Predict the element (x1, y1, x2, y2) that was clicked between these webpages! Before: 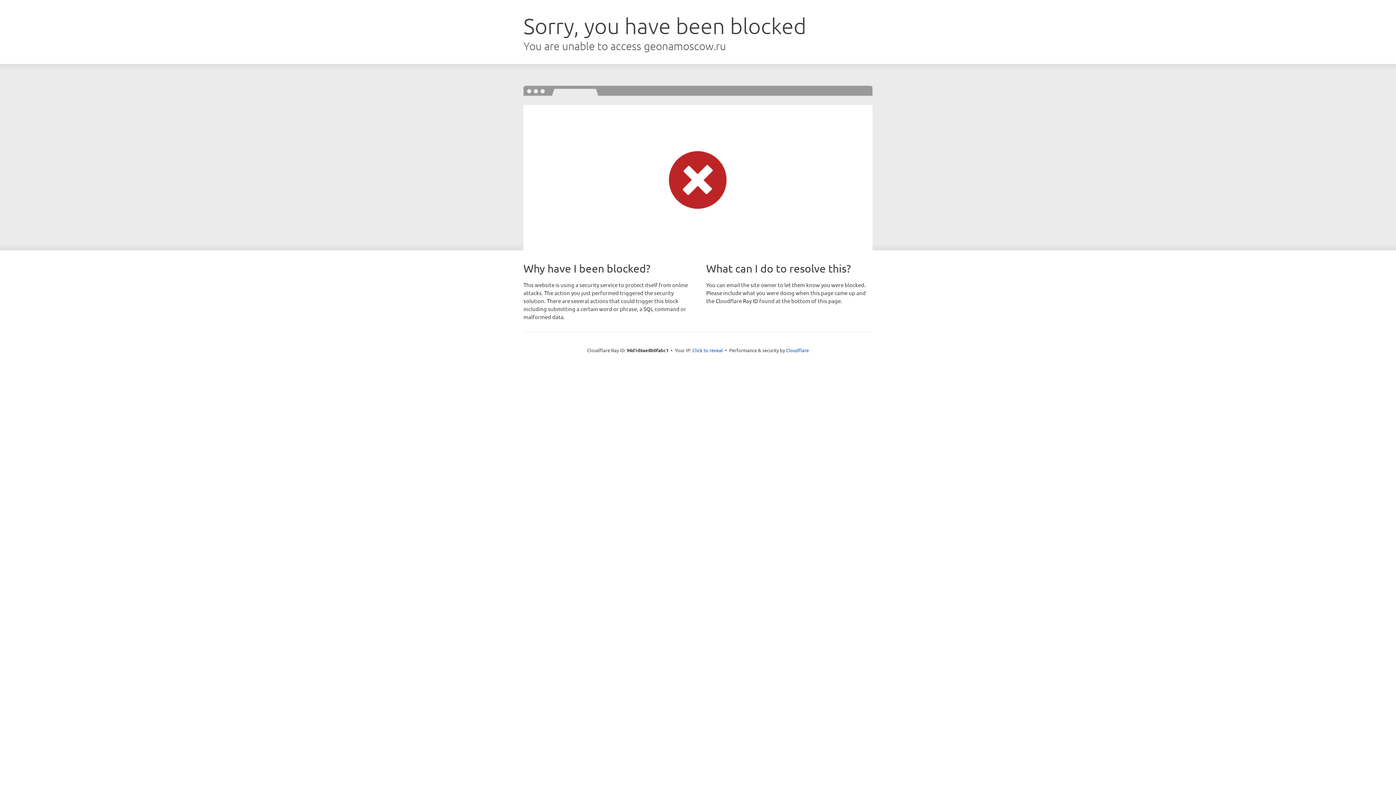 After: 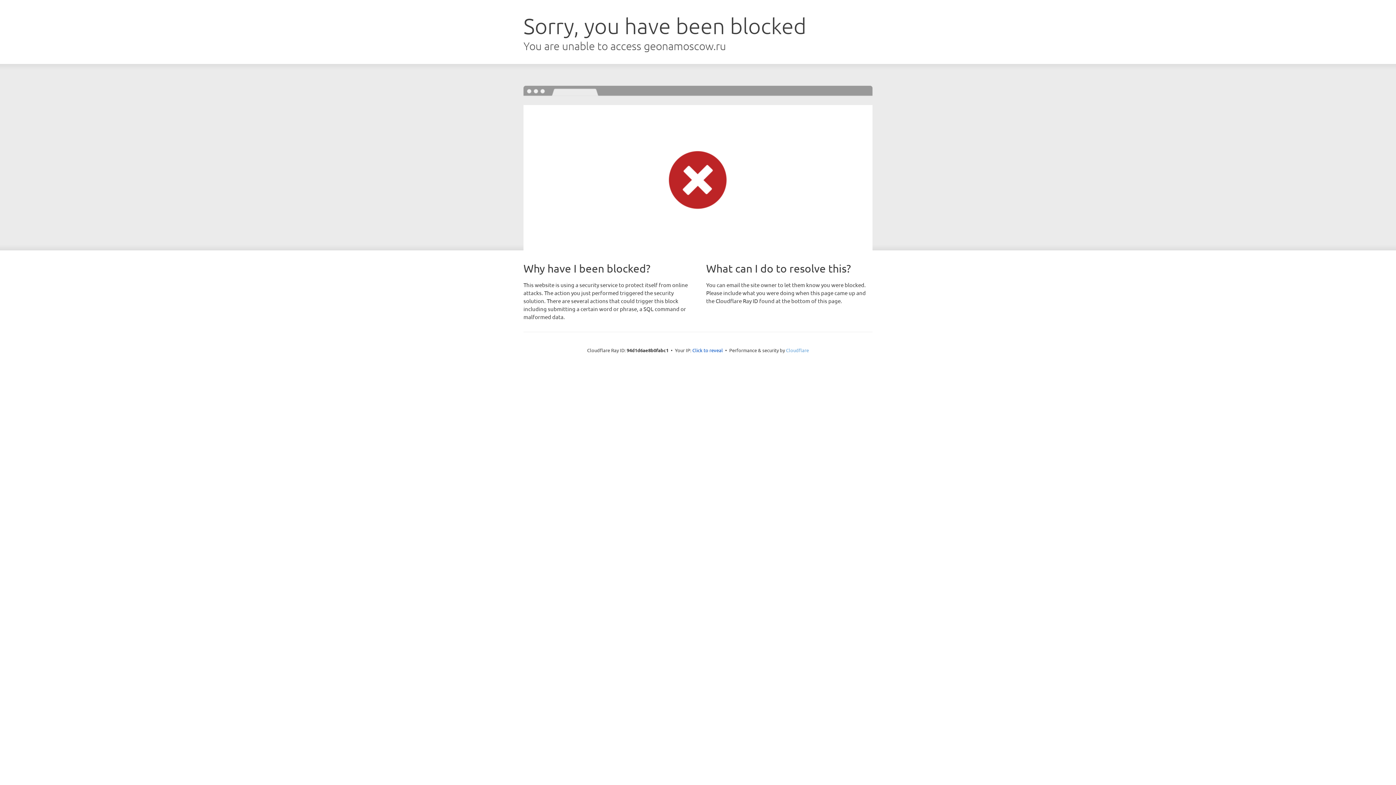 Action: bbox: (786, 347, 809, 353) label: Cloudflare